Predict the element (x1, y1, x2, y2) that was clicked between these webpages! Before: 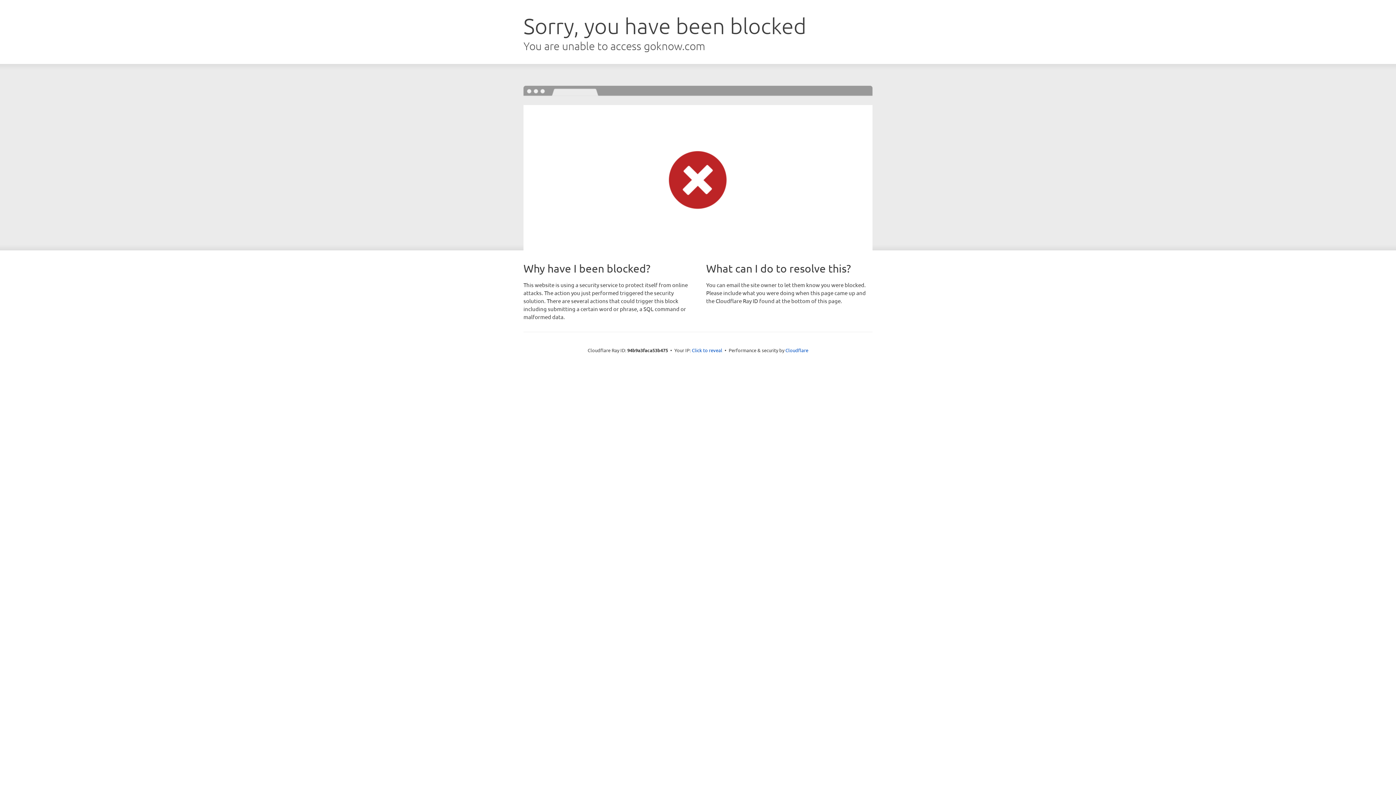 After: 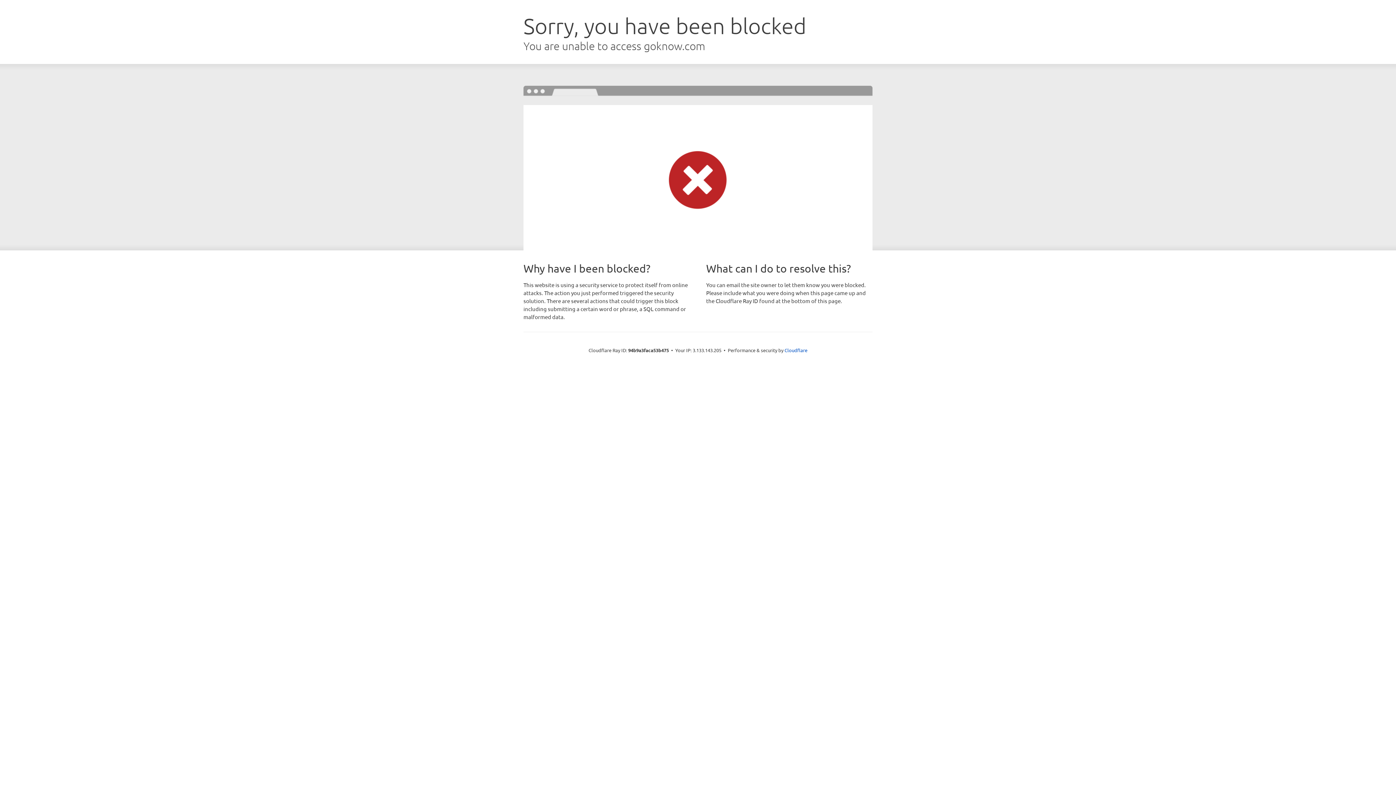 Action: label: Click to reveal bbox: (692, 346, 722, 353)